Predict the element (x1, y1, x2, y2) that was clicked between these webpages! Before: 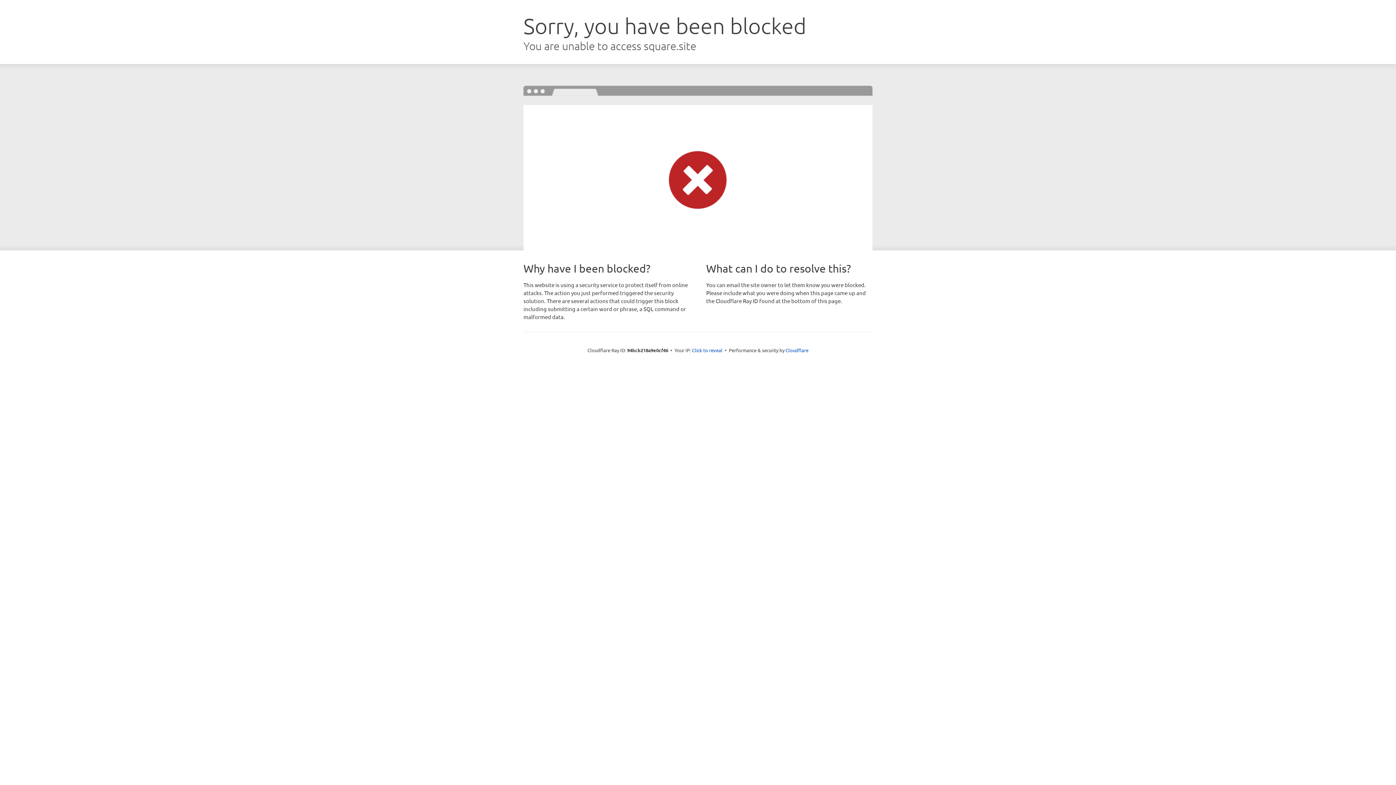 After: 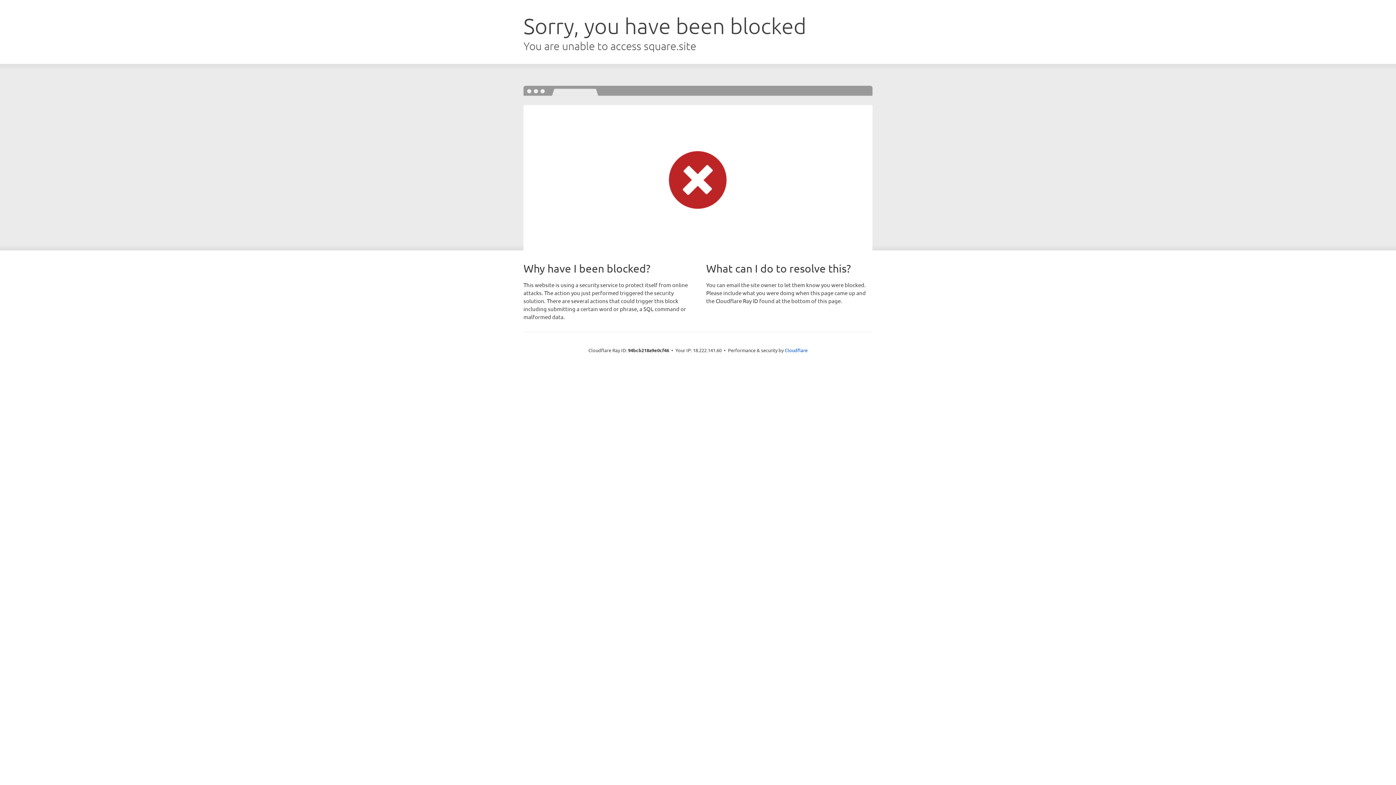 Action: bbox: (692, 346, 722, 353) label: Click to reveal